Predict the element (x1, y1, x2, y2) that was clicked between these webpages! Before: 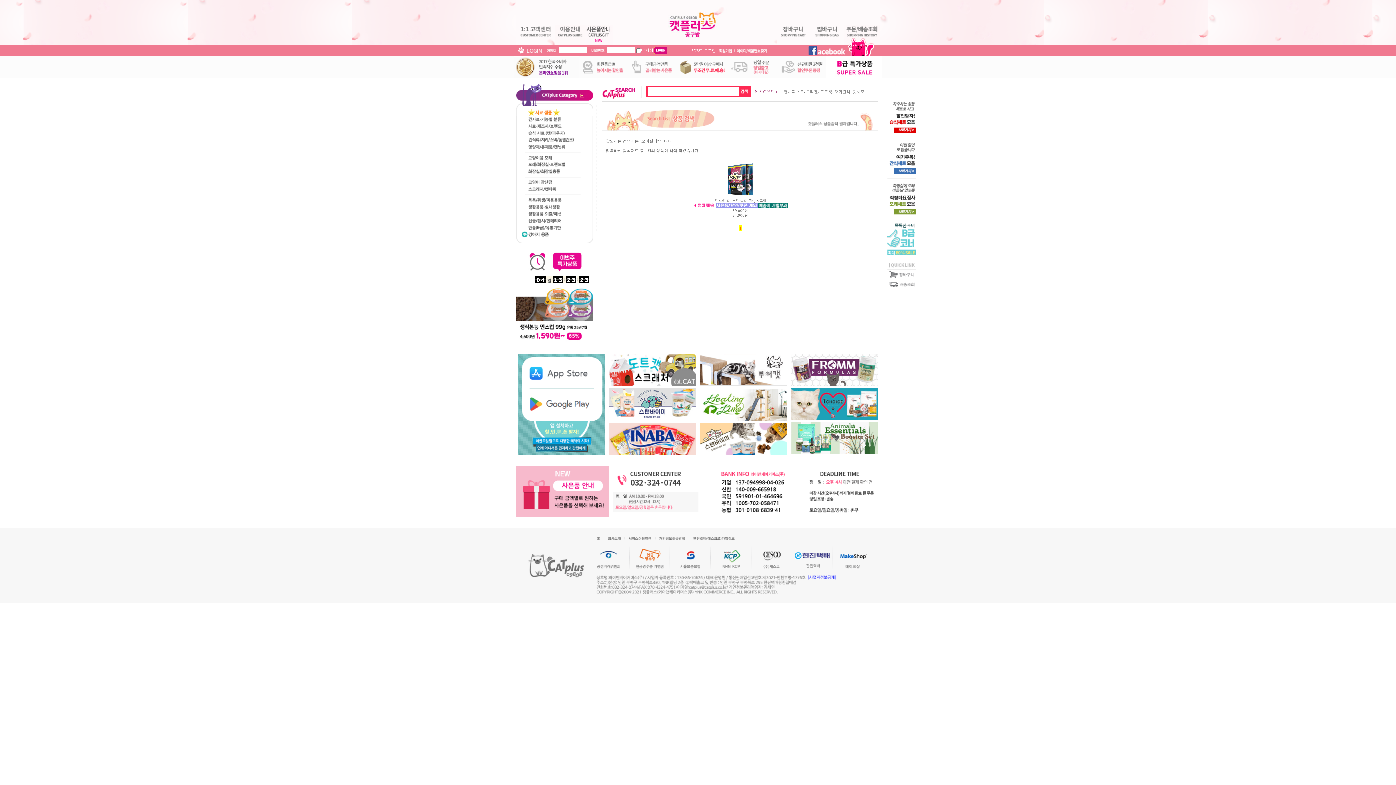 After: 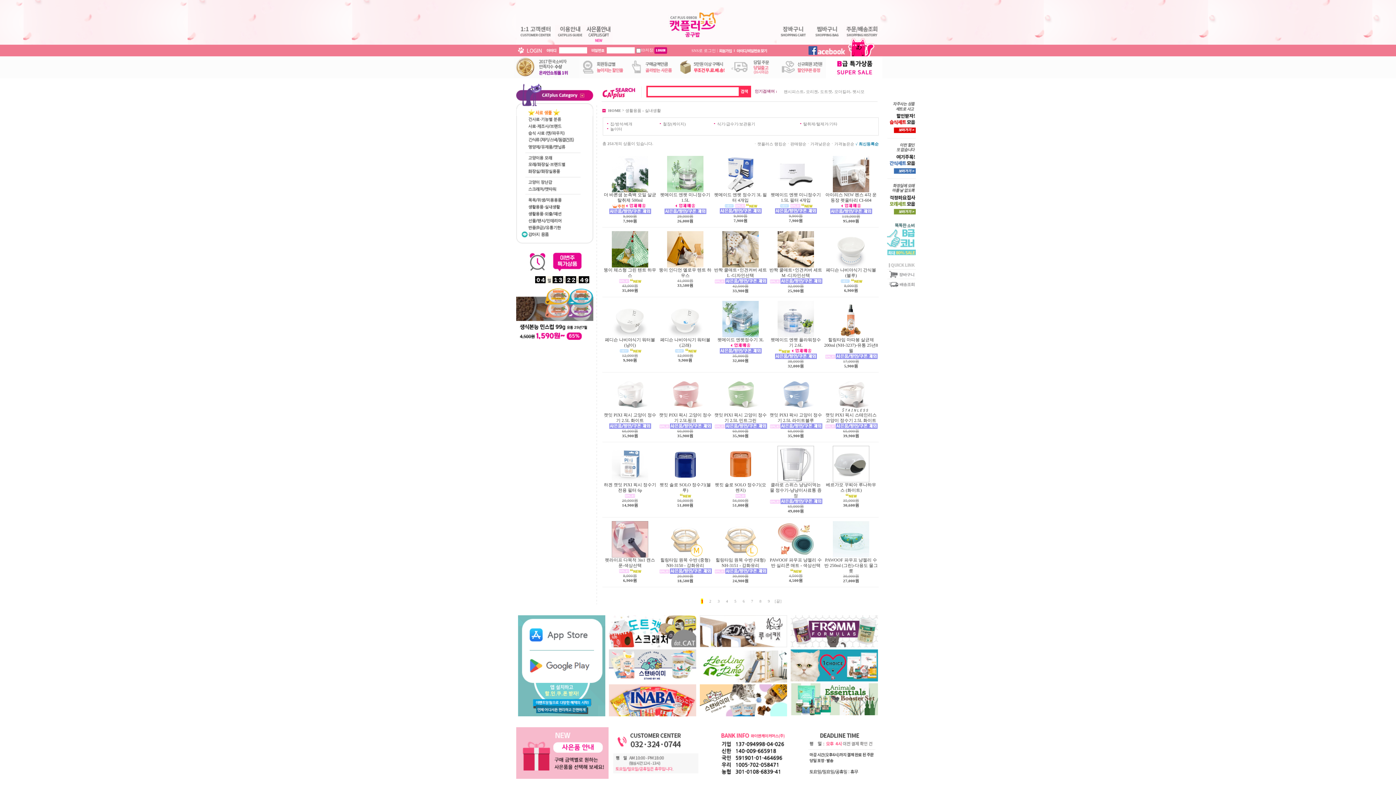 Action: bbox: (516, 204, 593, 208)